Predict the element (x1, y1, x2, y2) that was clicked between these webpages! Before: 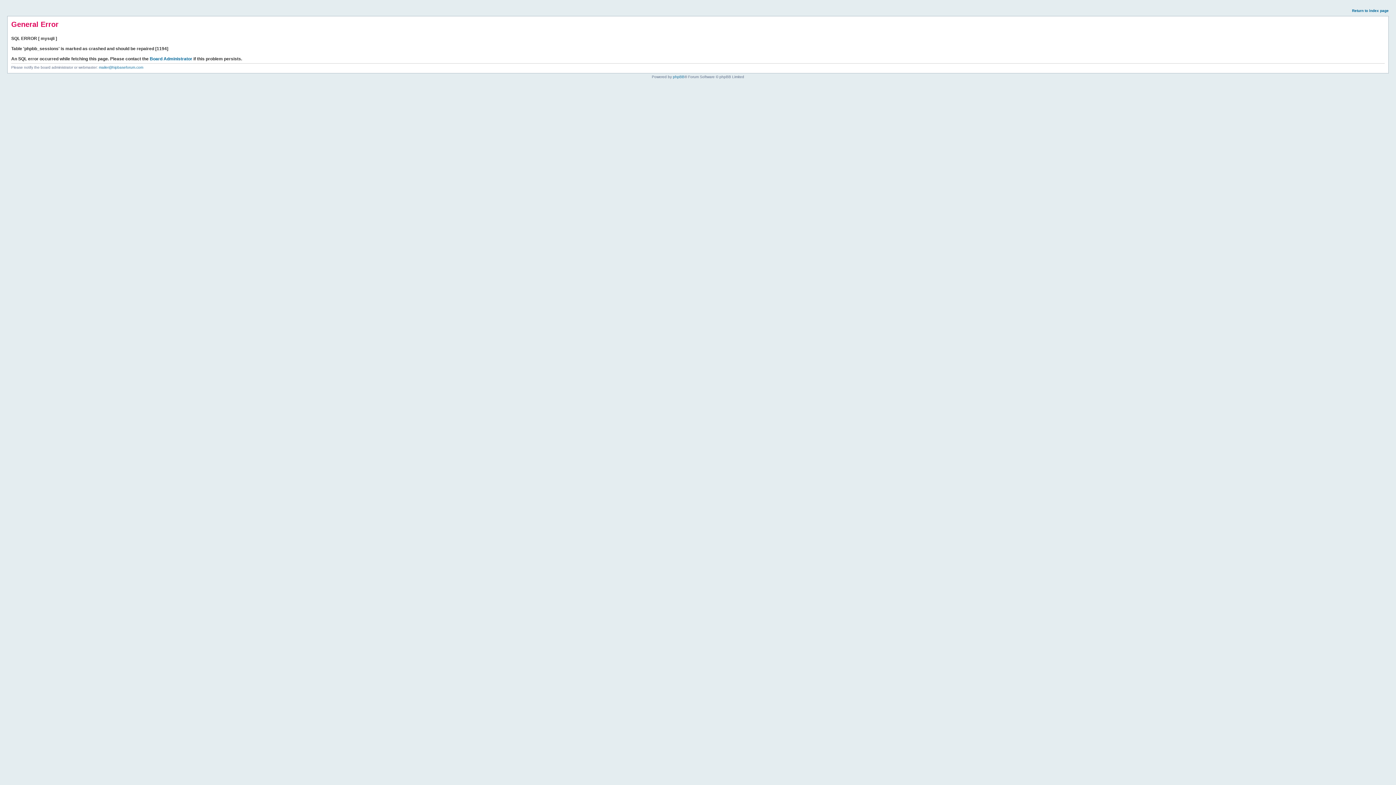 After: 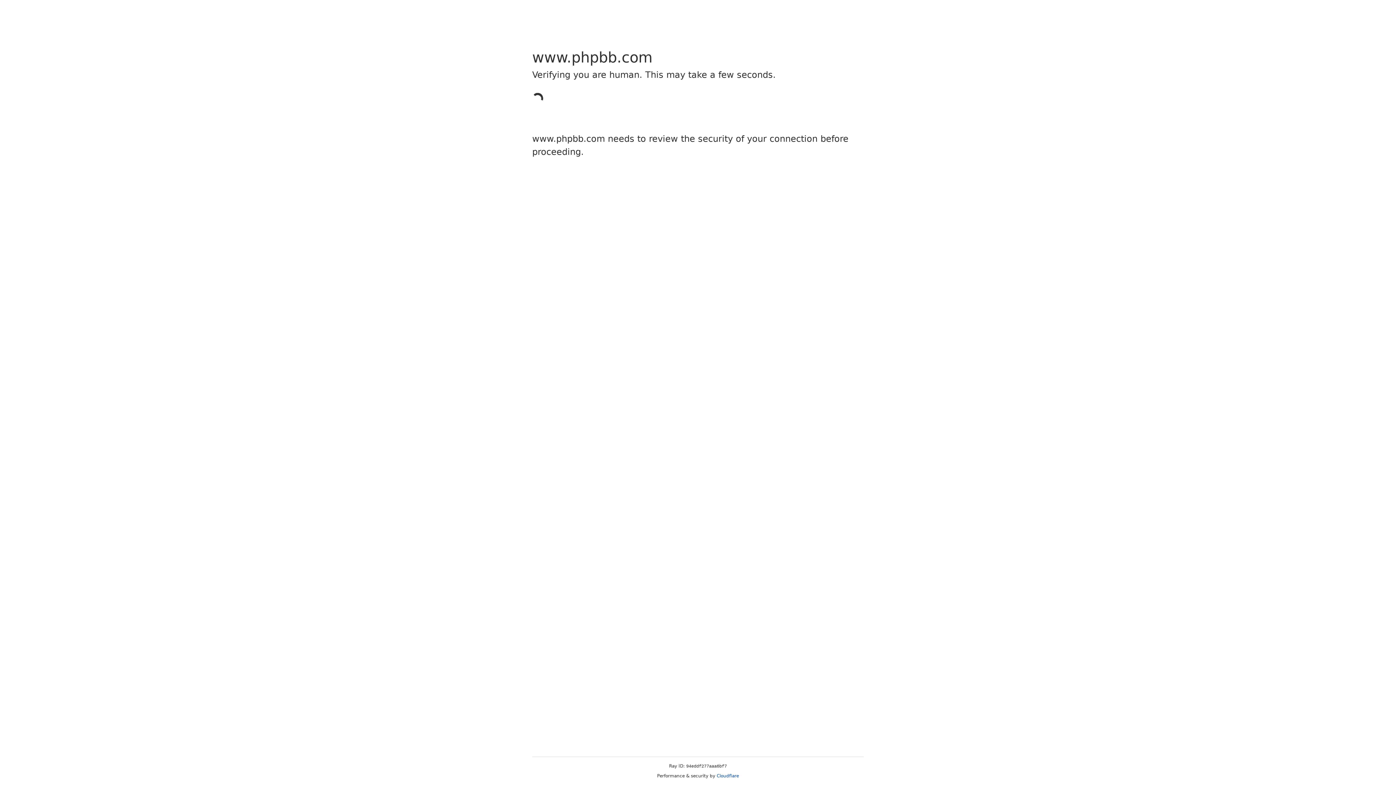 Action: bbox: (673, 74, 684, 78) label: phpBB